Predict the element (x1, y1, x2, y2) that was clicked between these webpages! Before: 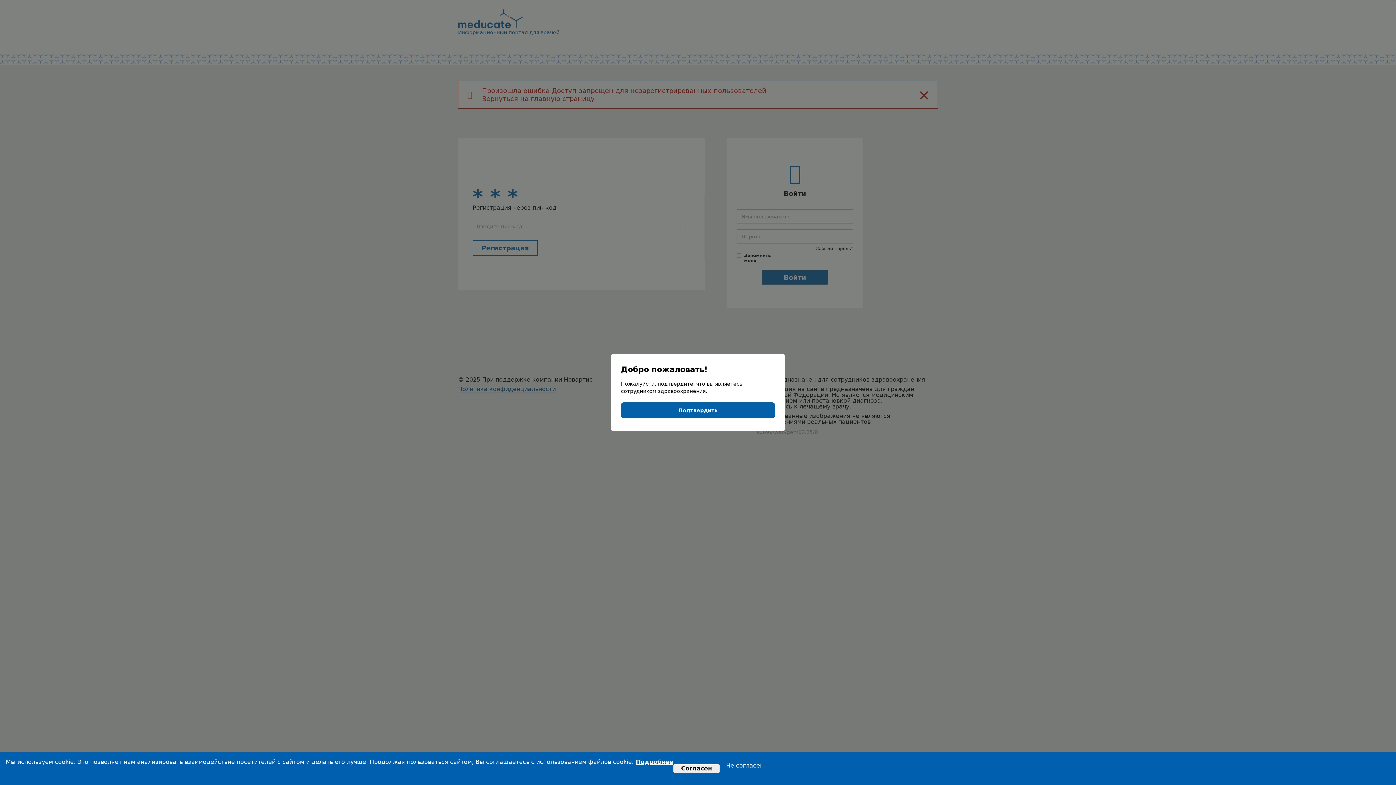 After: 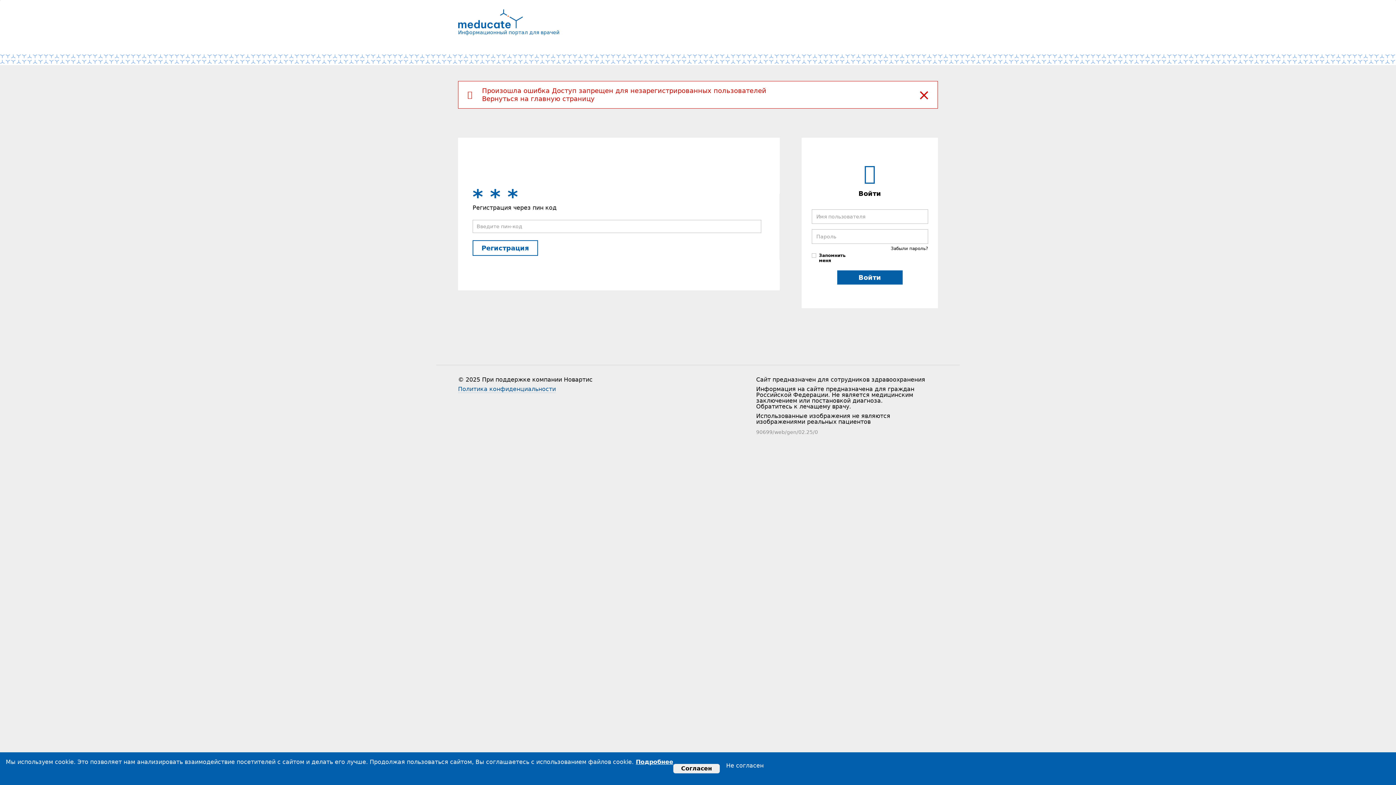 Action: label: Подтвердить bbox: (621, 402, 775, 418)